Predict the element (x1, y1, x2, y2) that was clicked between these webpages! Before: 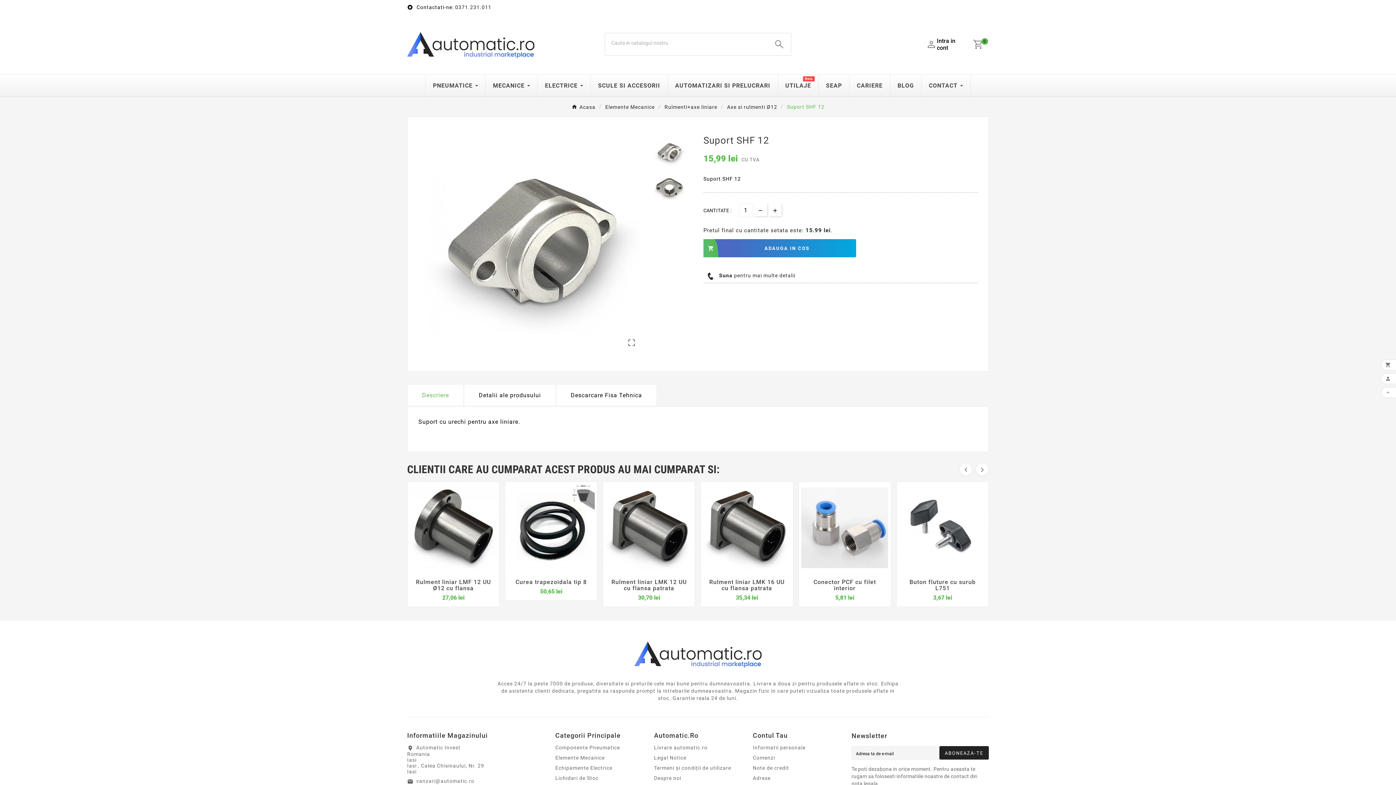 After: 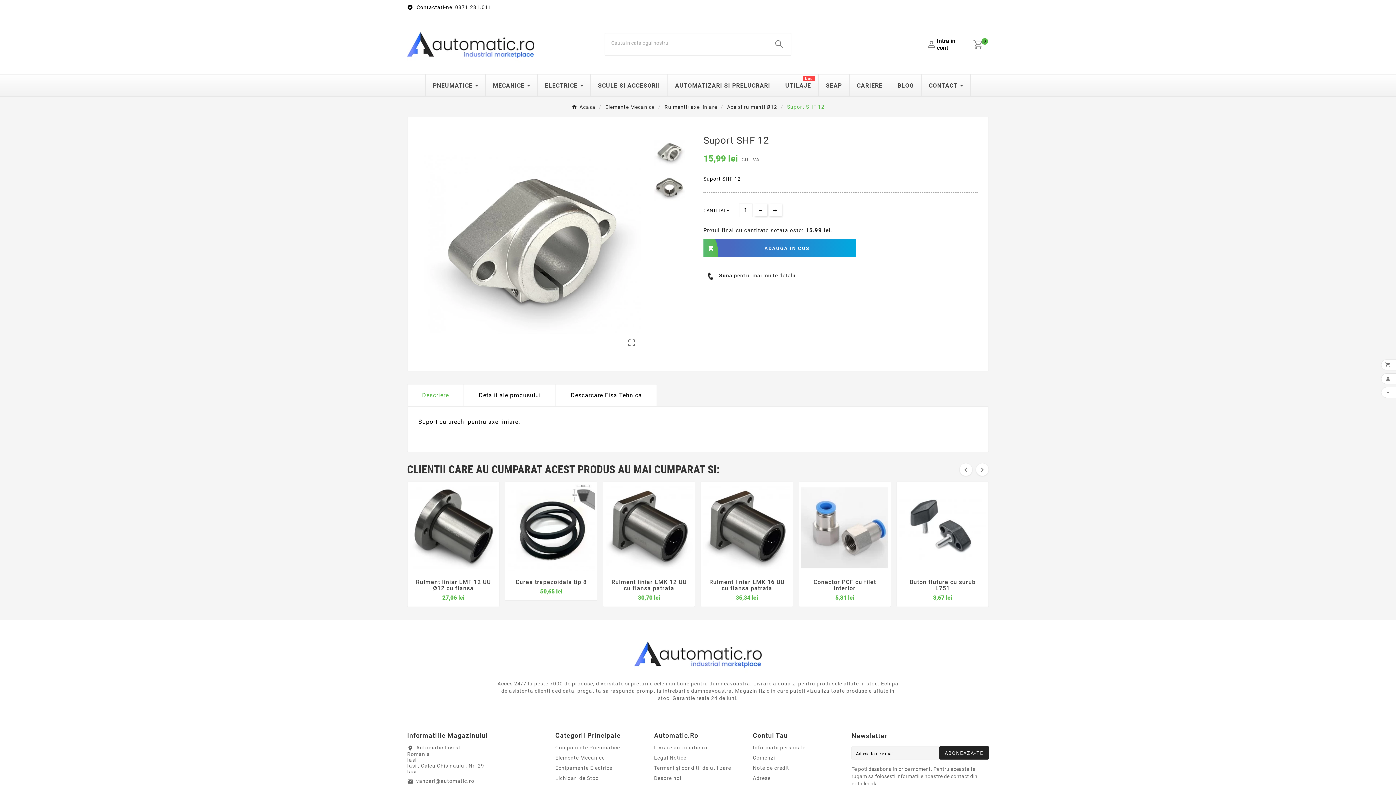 Action: bbox: (926, 37, 964, 51) label: User Icon